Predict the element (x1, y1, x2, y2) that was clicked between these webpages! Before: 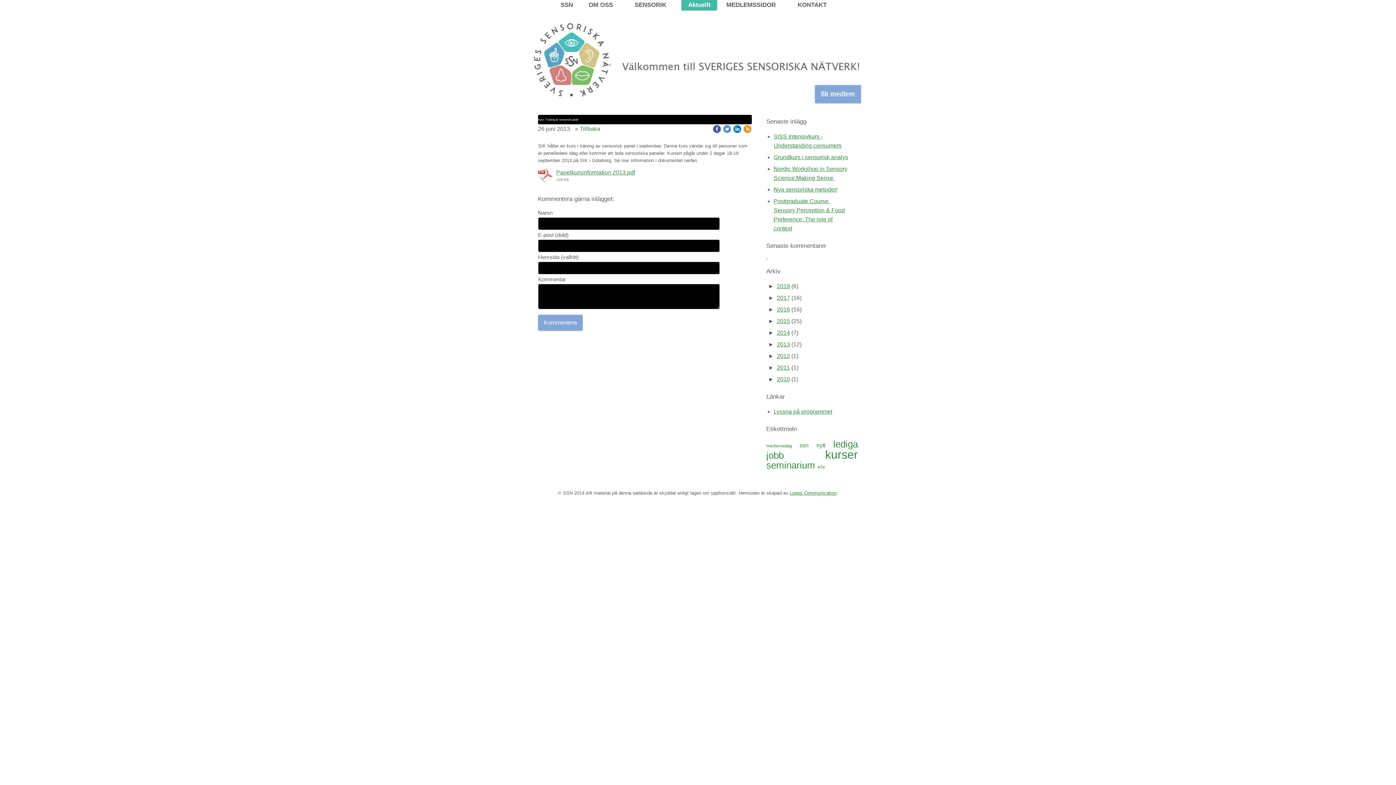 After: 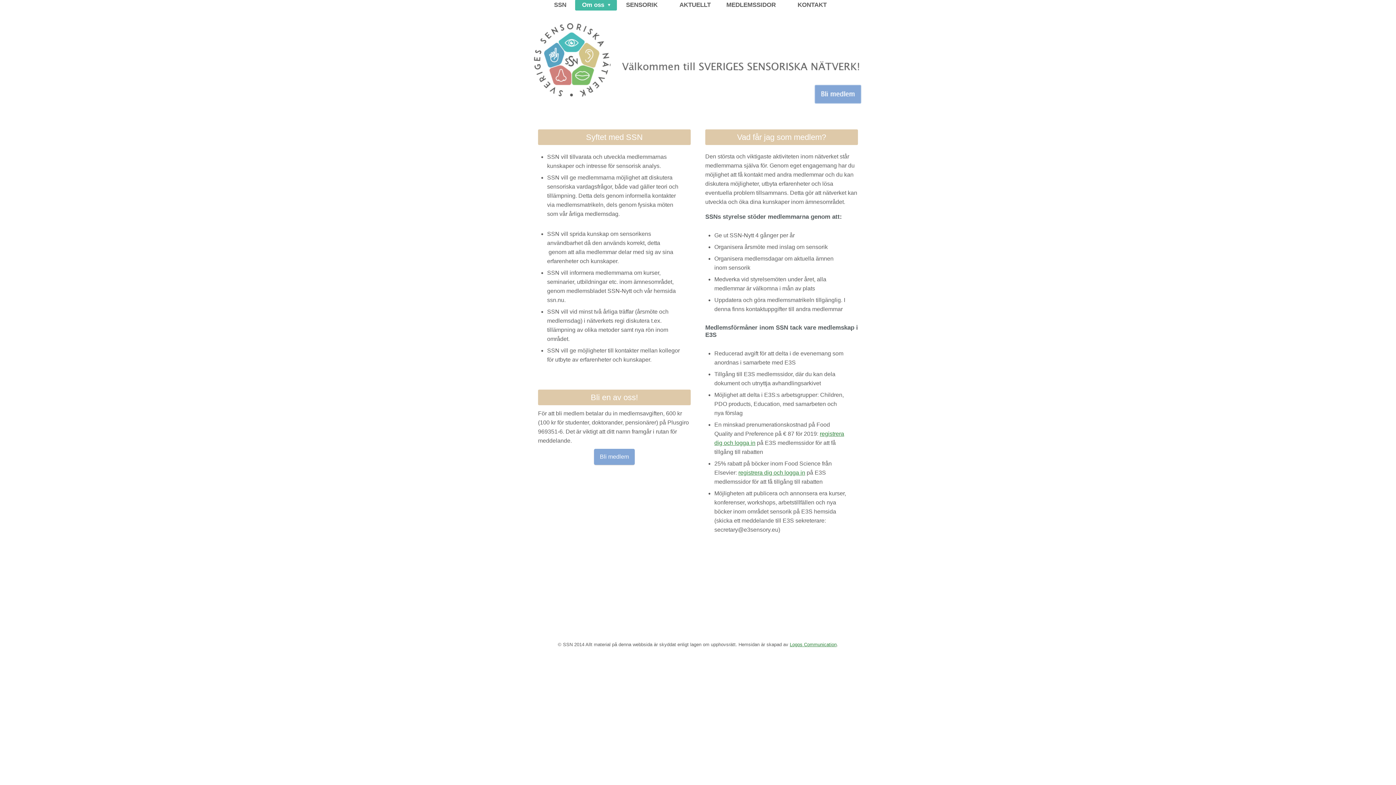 Action: bbox: (581, 0, 625, 10) label: OM OSS